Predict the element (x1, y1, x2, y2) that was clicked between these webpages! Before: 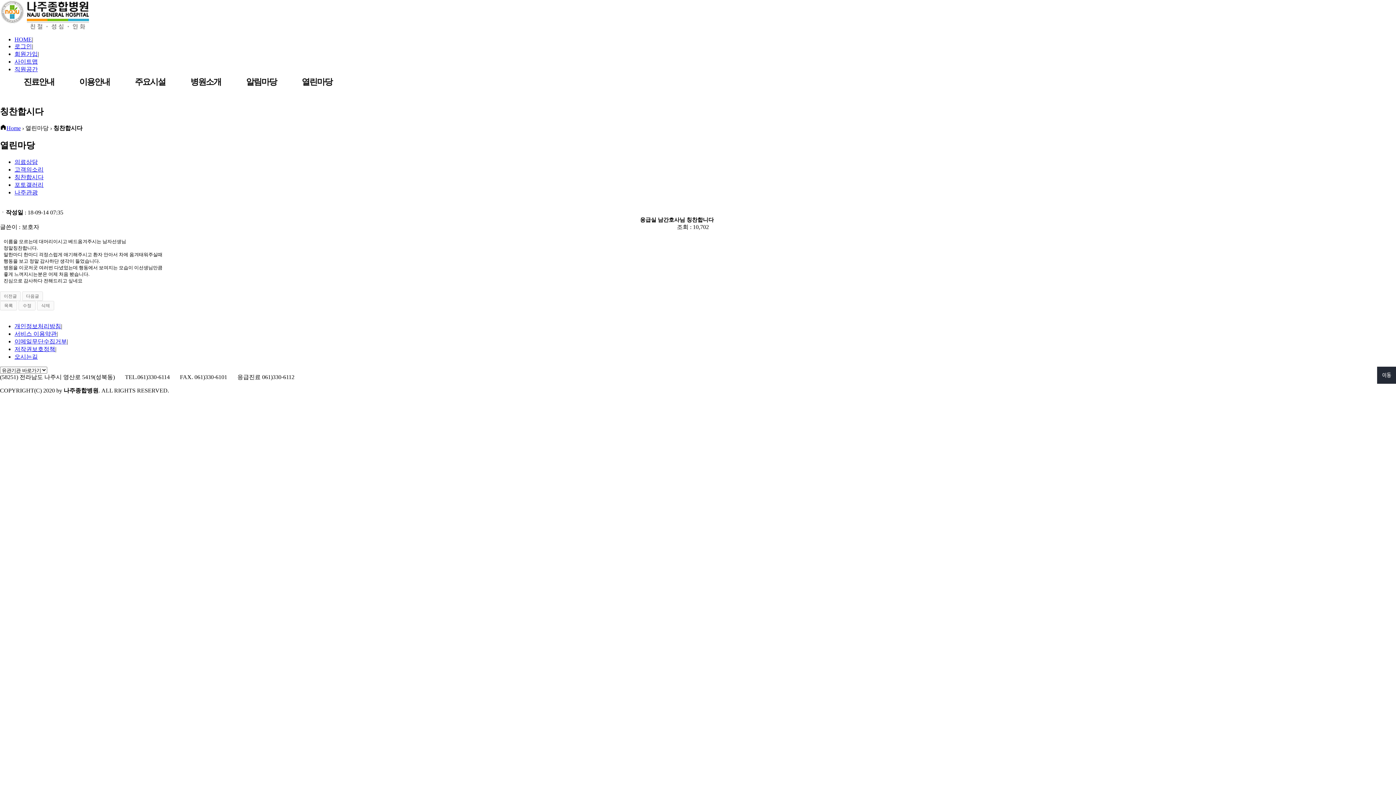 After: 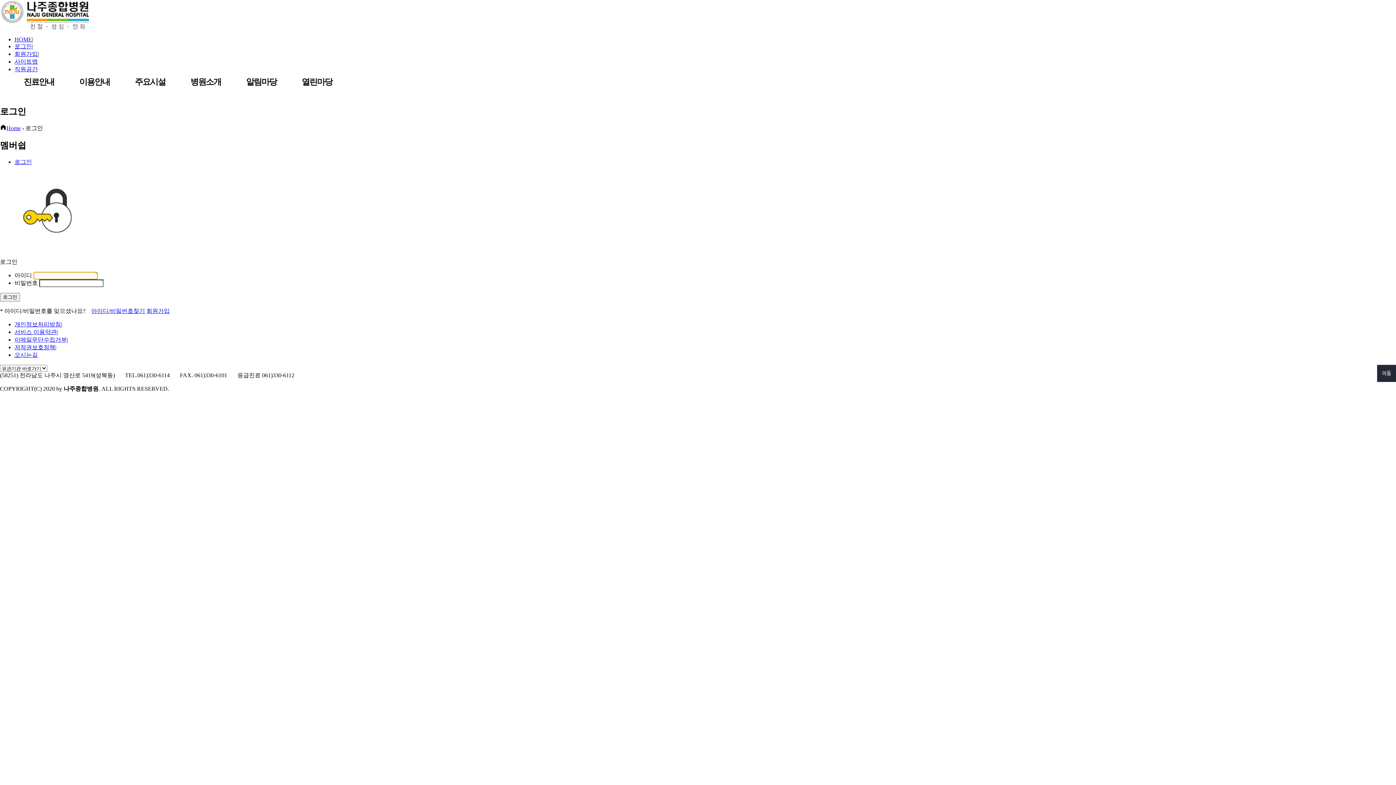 Action: bbox: (14, 43, 32, 49) label: 로그인